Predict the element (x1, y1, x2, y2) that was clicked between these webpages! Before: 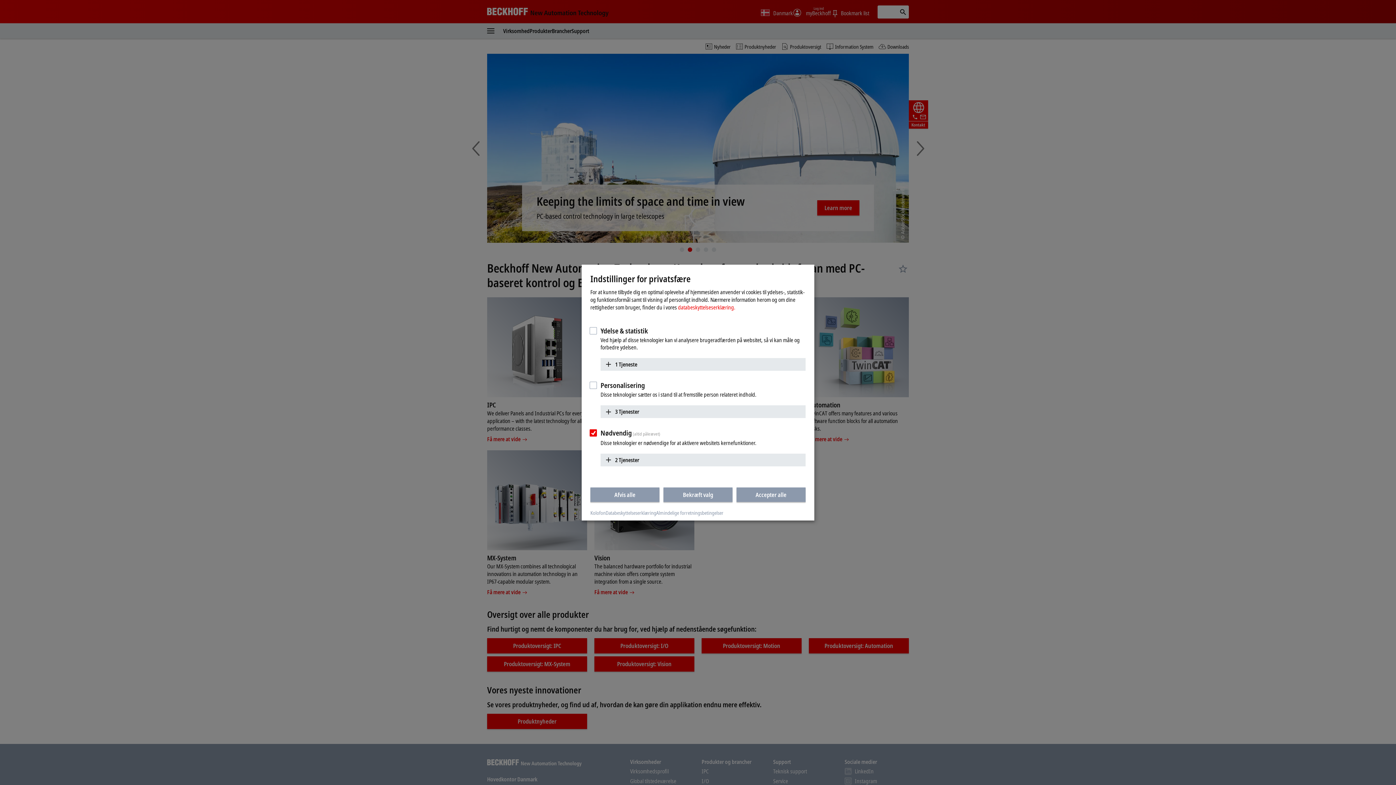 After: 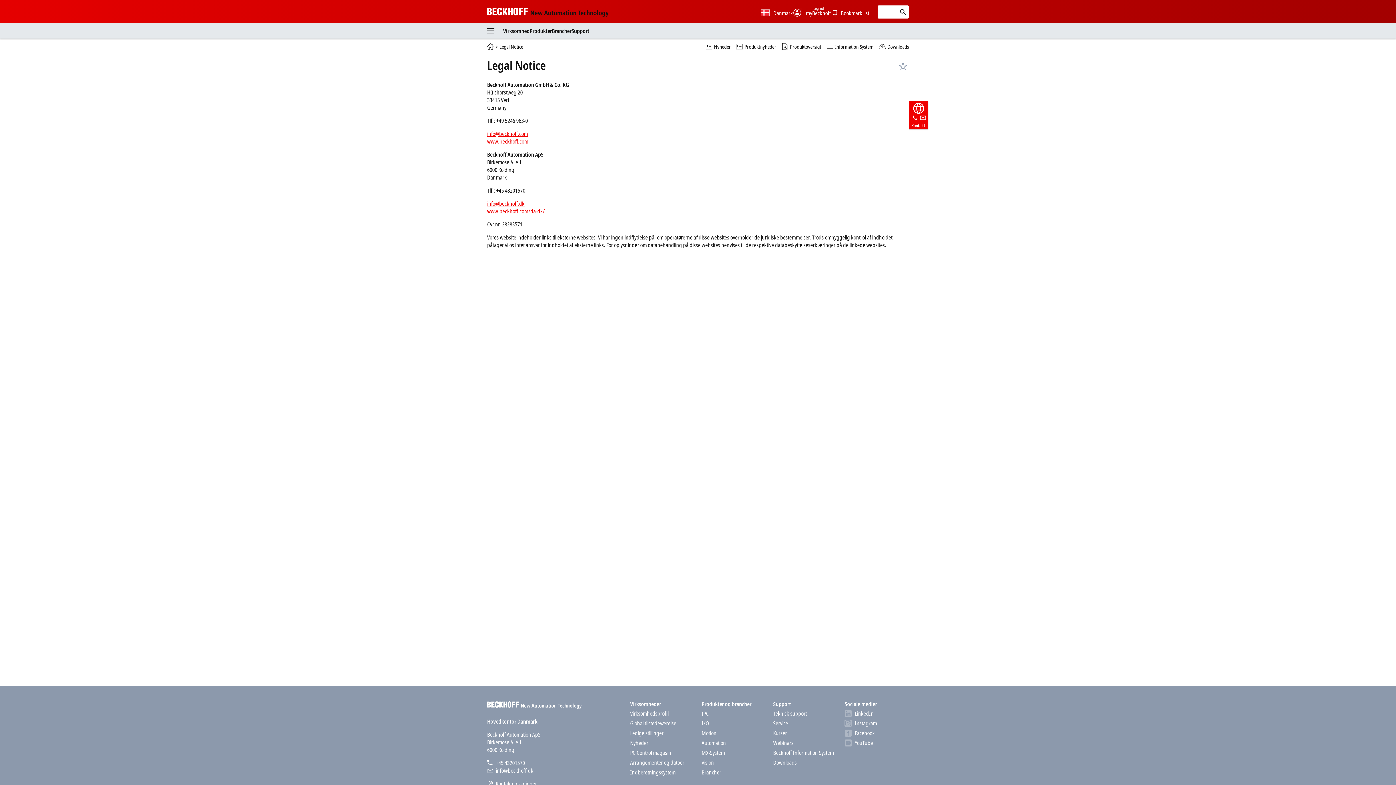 Action: label: Kolofon bbox: (590, 509, 605, 516)